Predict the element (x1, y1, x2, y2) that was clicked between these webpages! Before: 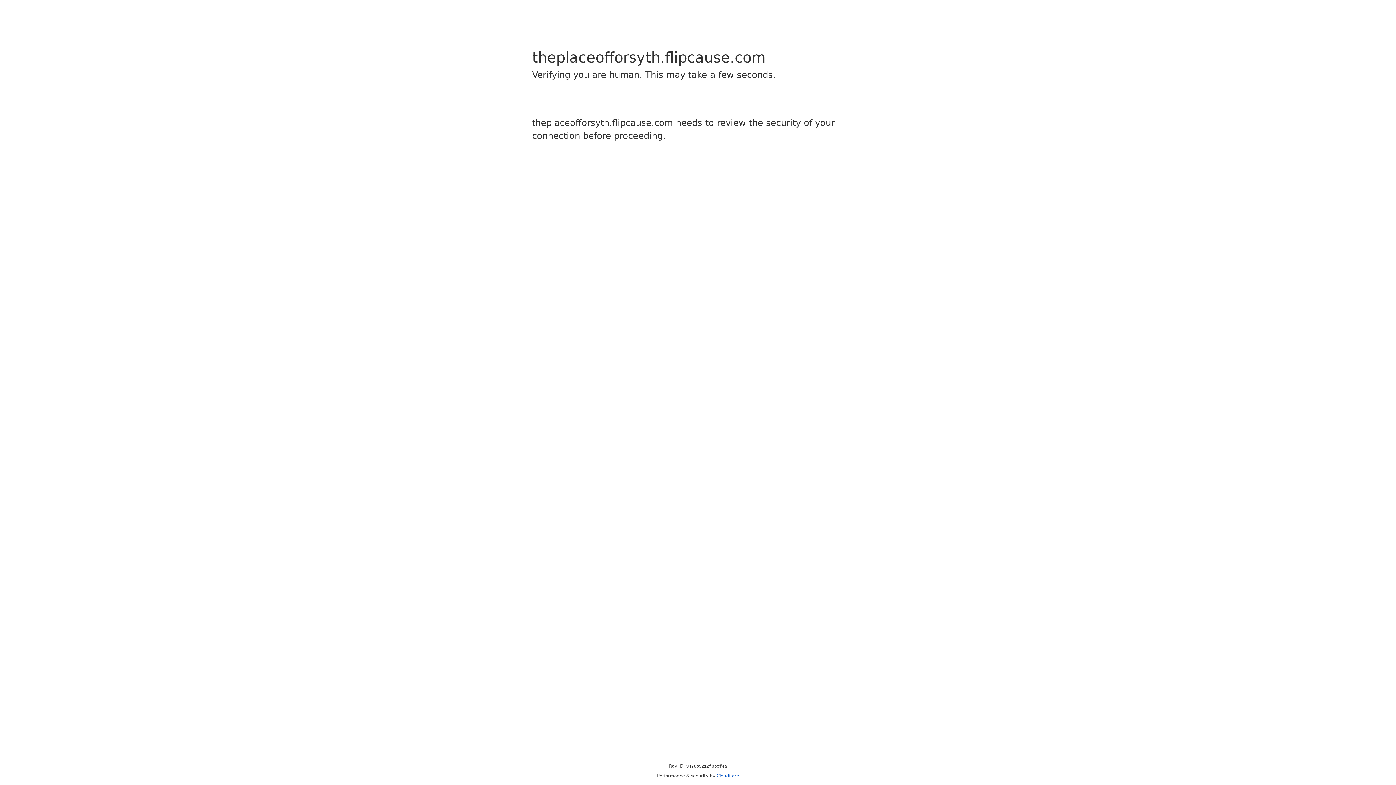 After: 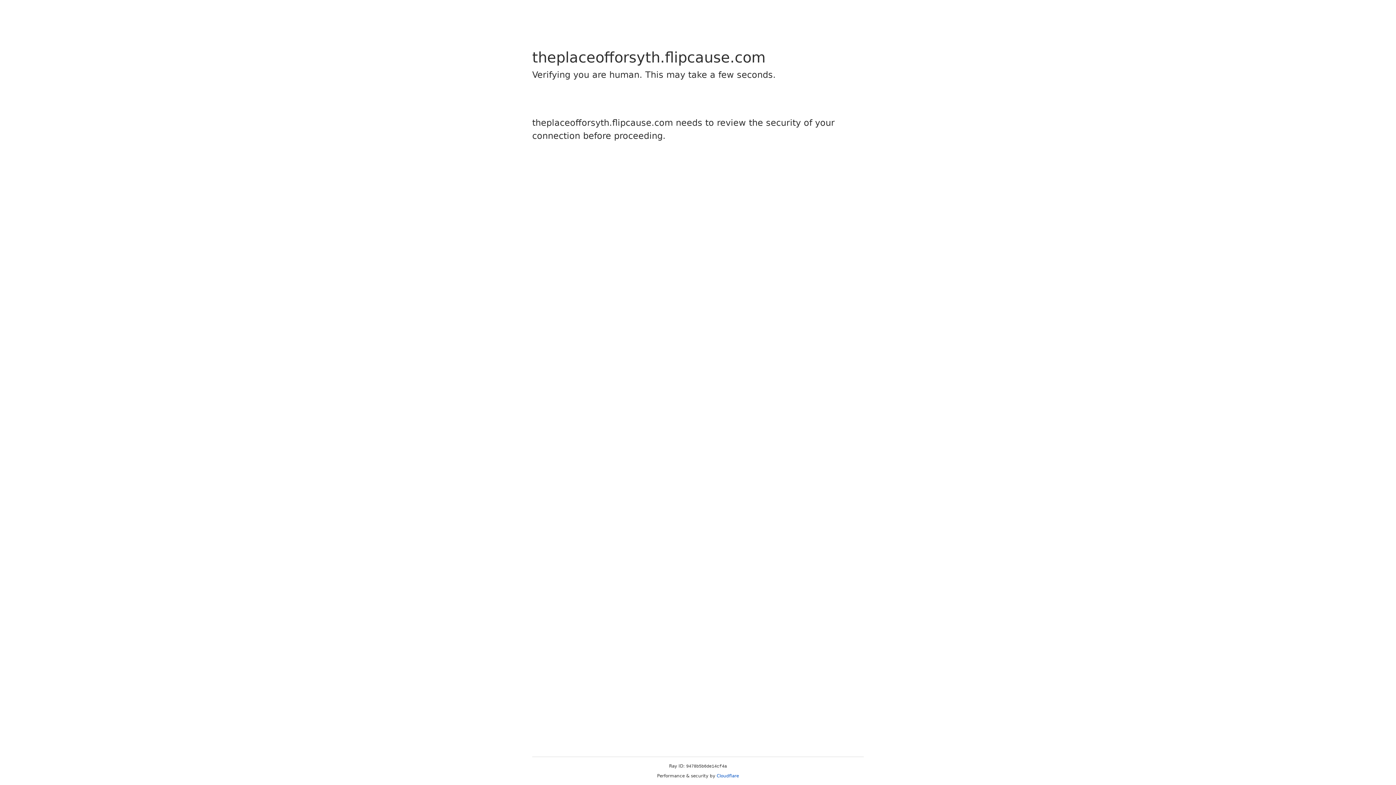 Action: bbox: (716, 773, 739, 778) label: Cloudflare